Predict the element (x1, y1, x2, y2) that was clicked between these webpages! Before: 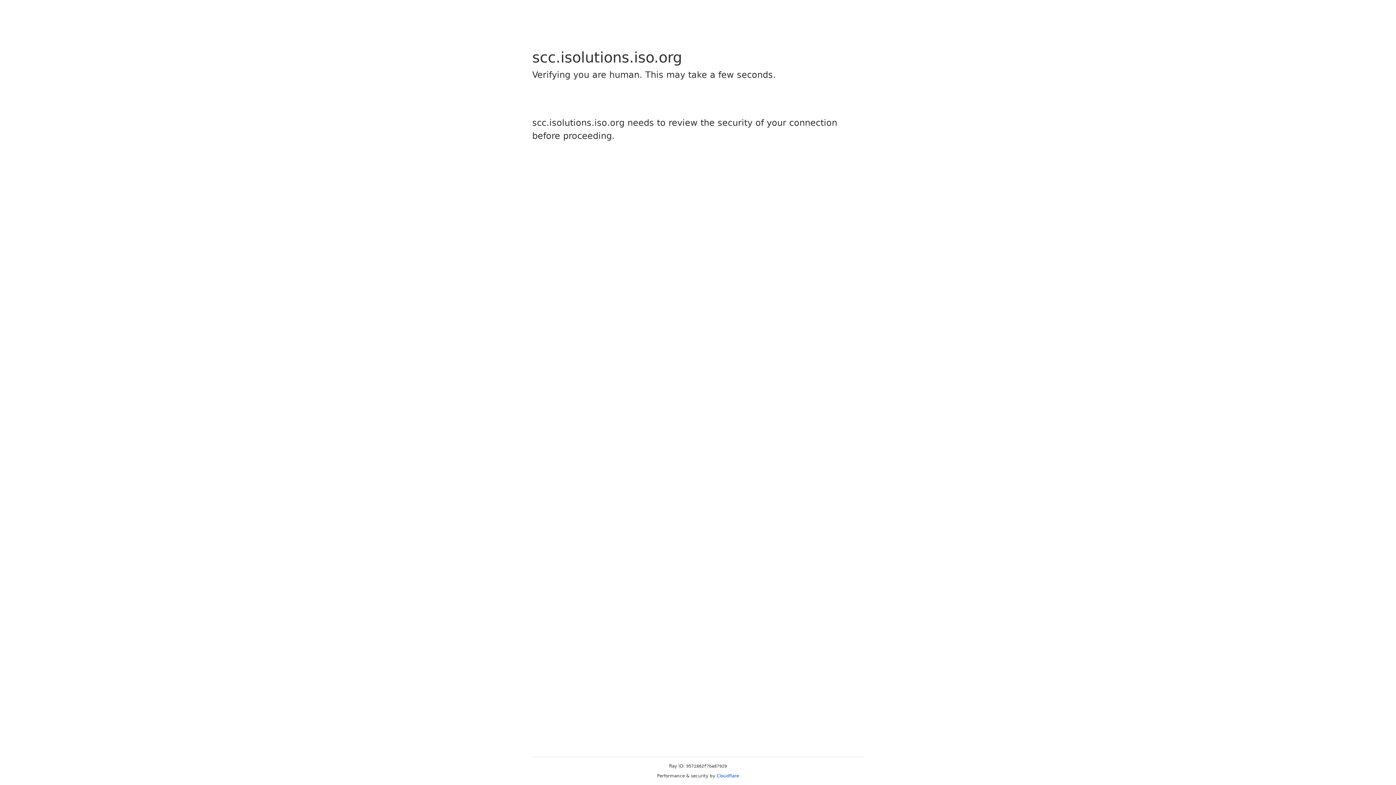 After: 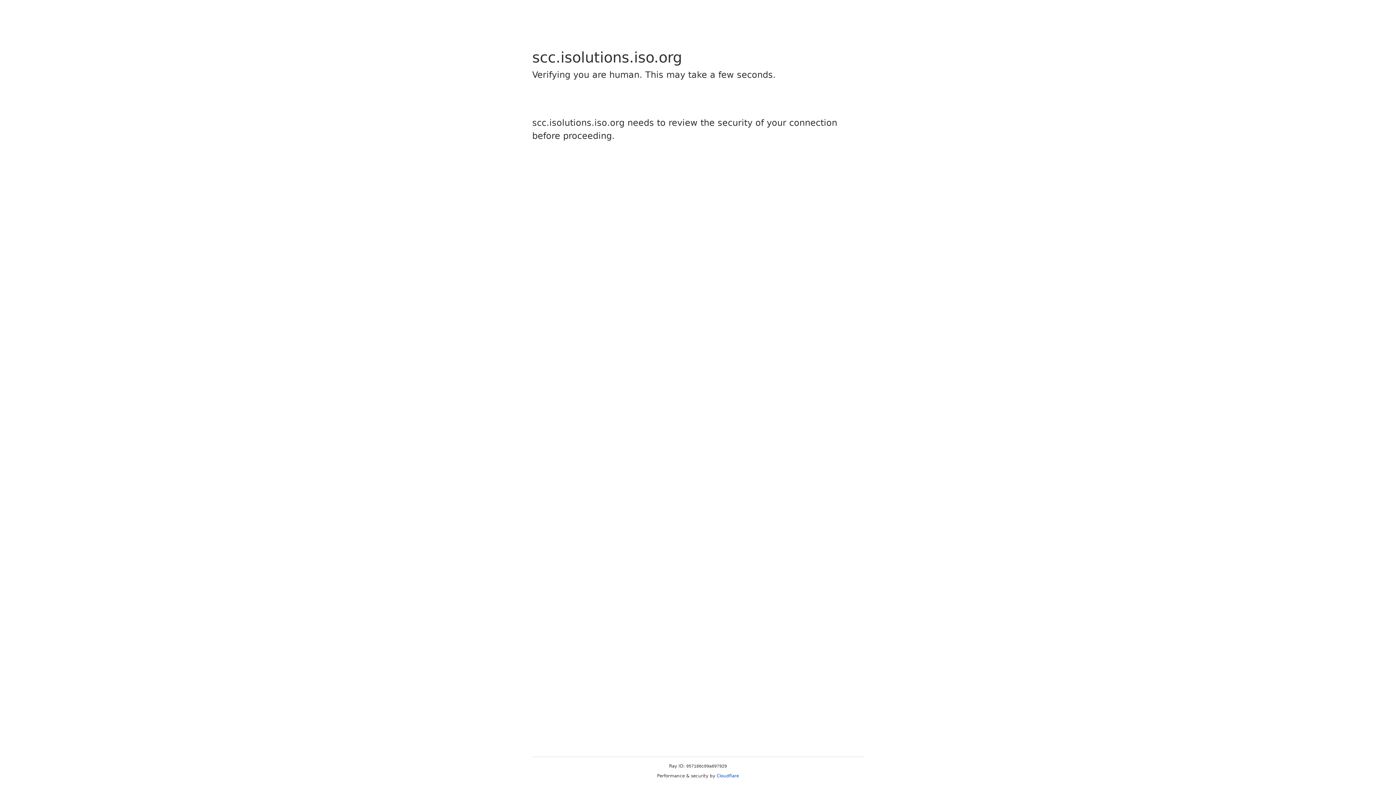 Action: label: Cloudflare bbox: (716, 773, 739, 778)